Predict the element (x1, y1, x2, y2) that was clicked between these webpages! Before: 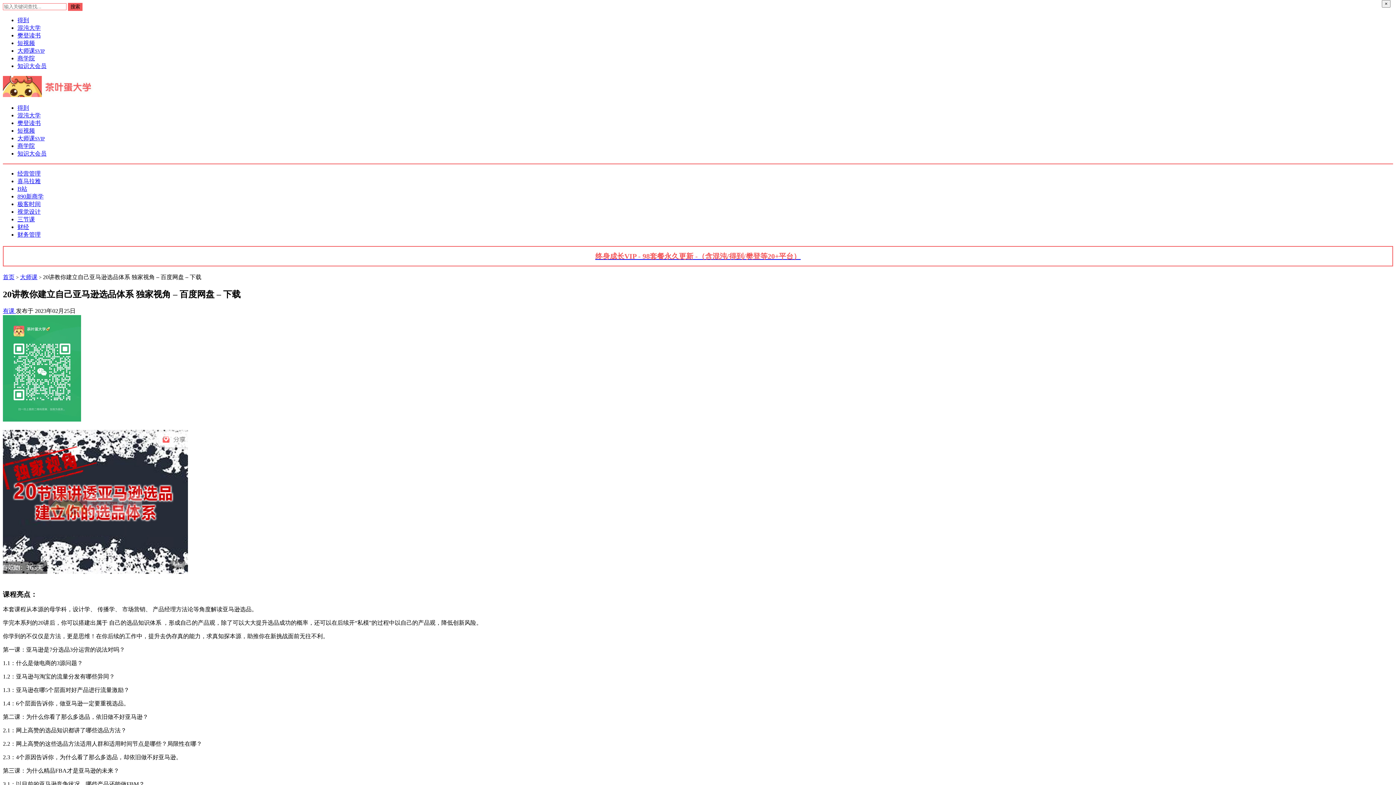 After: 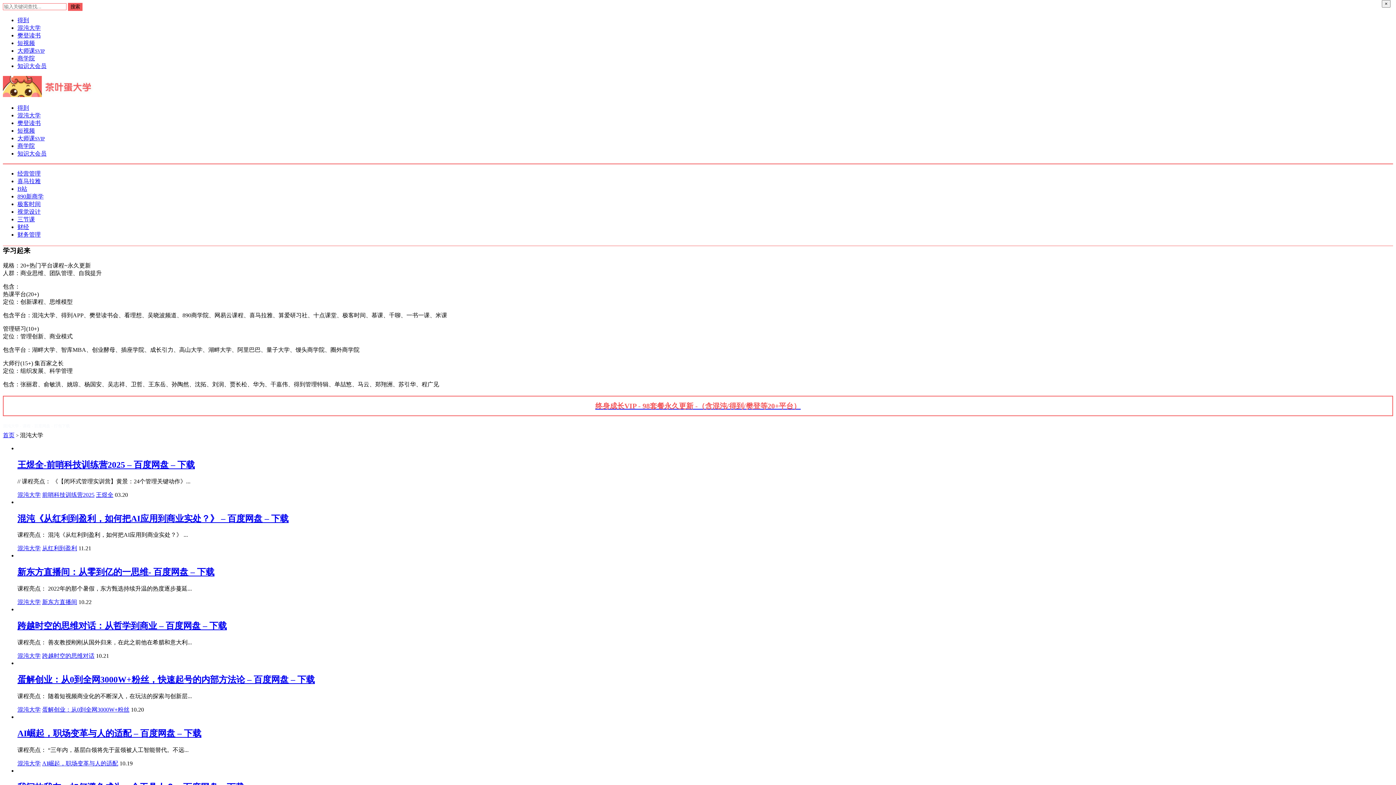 Action: label: 混沌大学 bbox: (17, 112, 40, 118)